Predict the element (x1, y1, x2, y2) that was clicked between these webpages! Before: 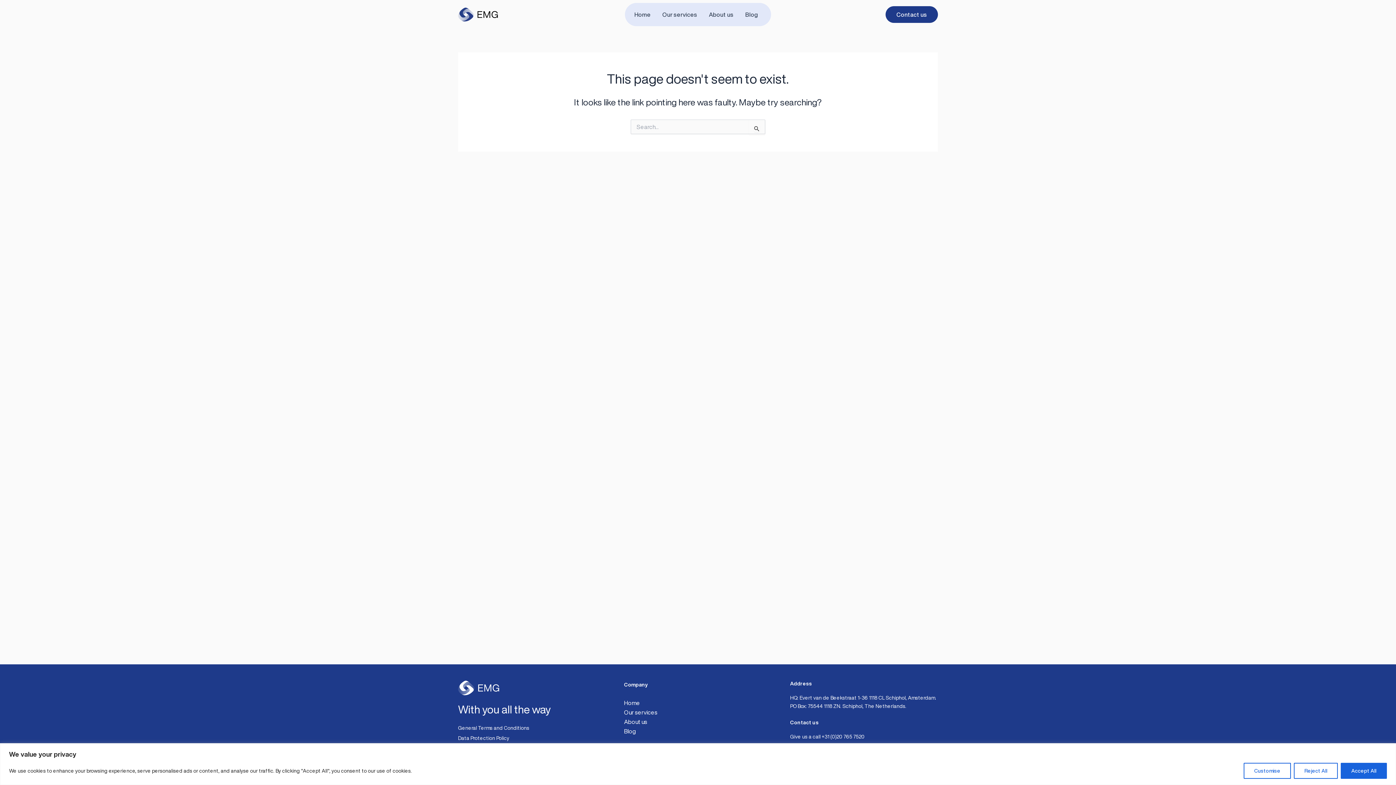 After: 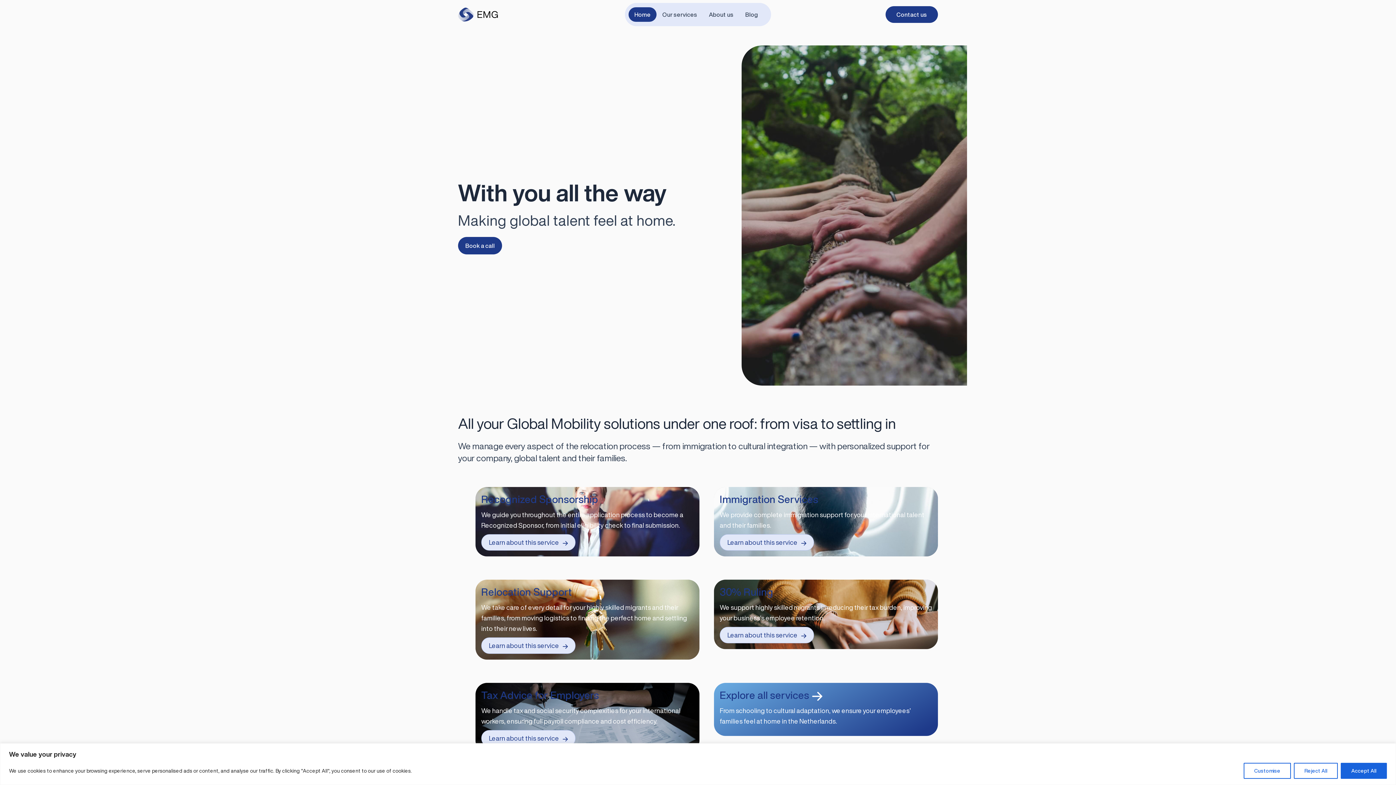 Action: bbox: (624, 700, 640, 706) label: Home